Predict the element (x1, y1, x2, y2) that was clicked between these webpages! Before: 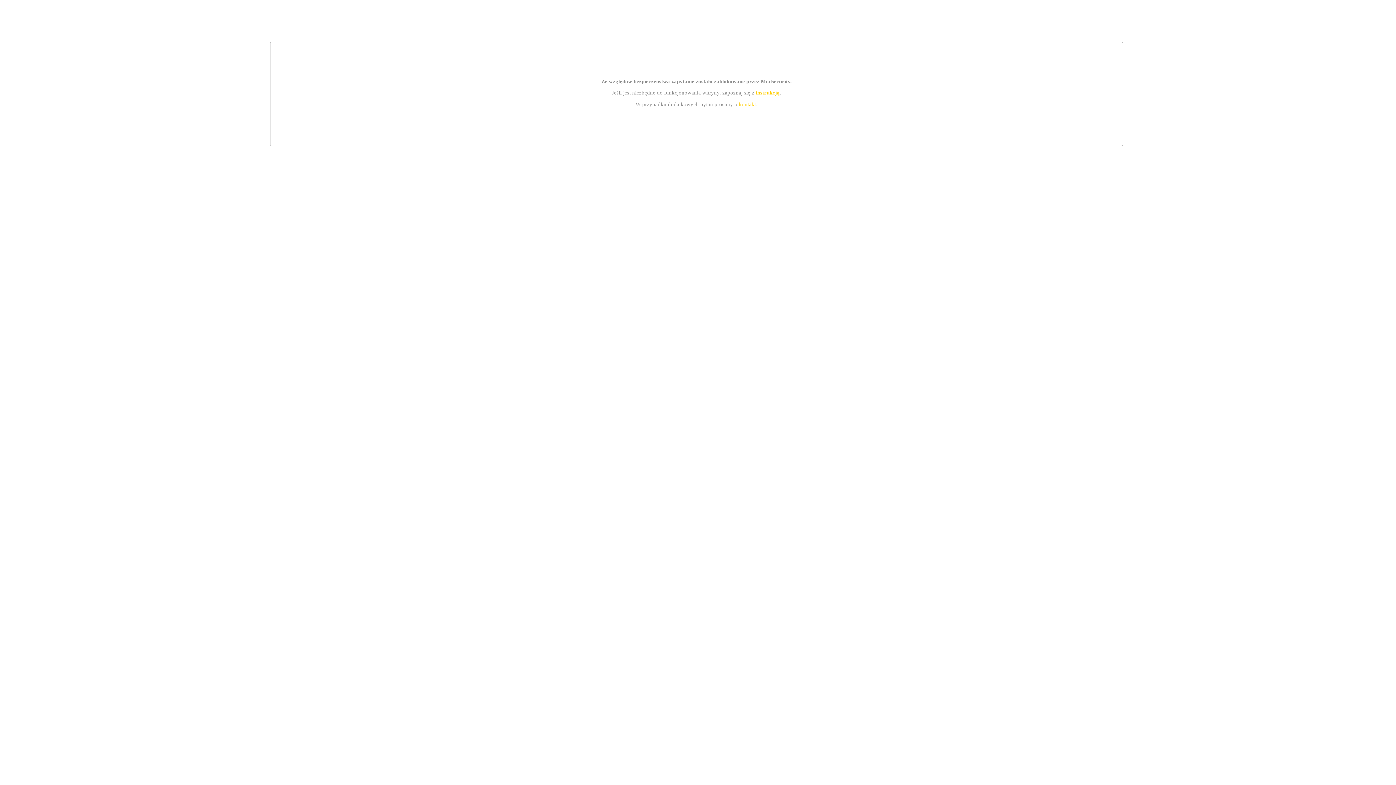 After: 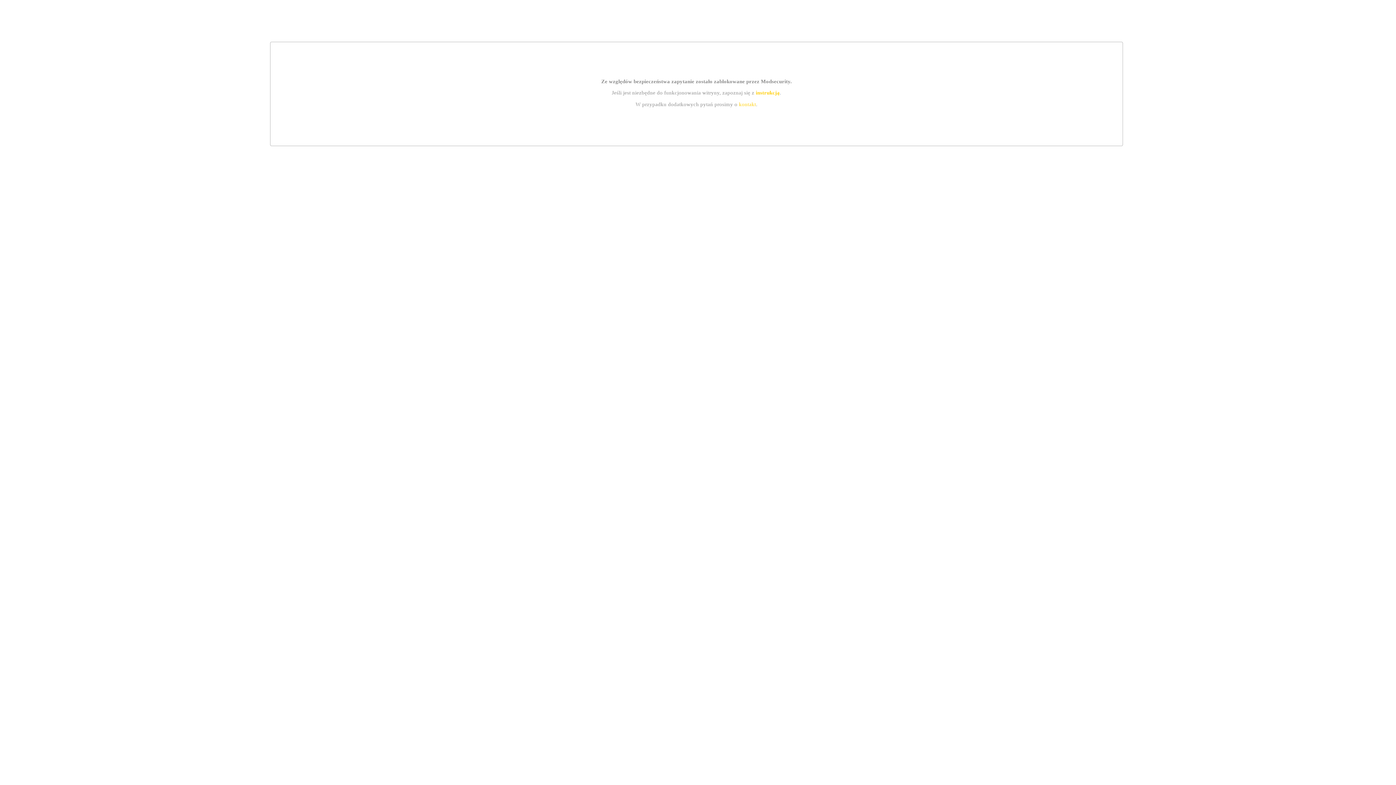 Action: bbox: (755, 89, 779, 95) label: instrukcją